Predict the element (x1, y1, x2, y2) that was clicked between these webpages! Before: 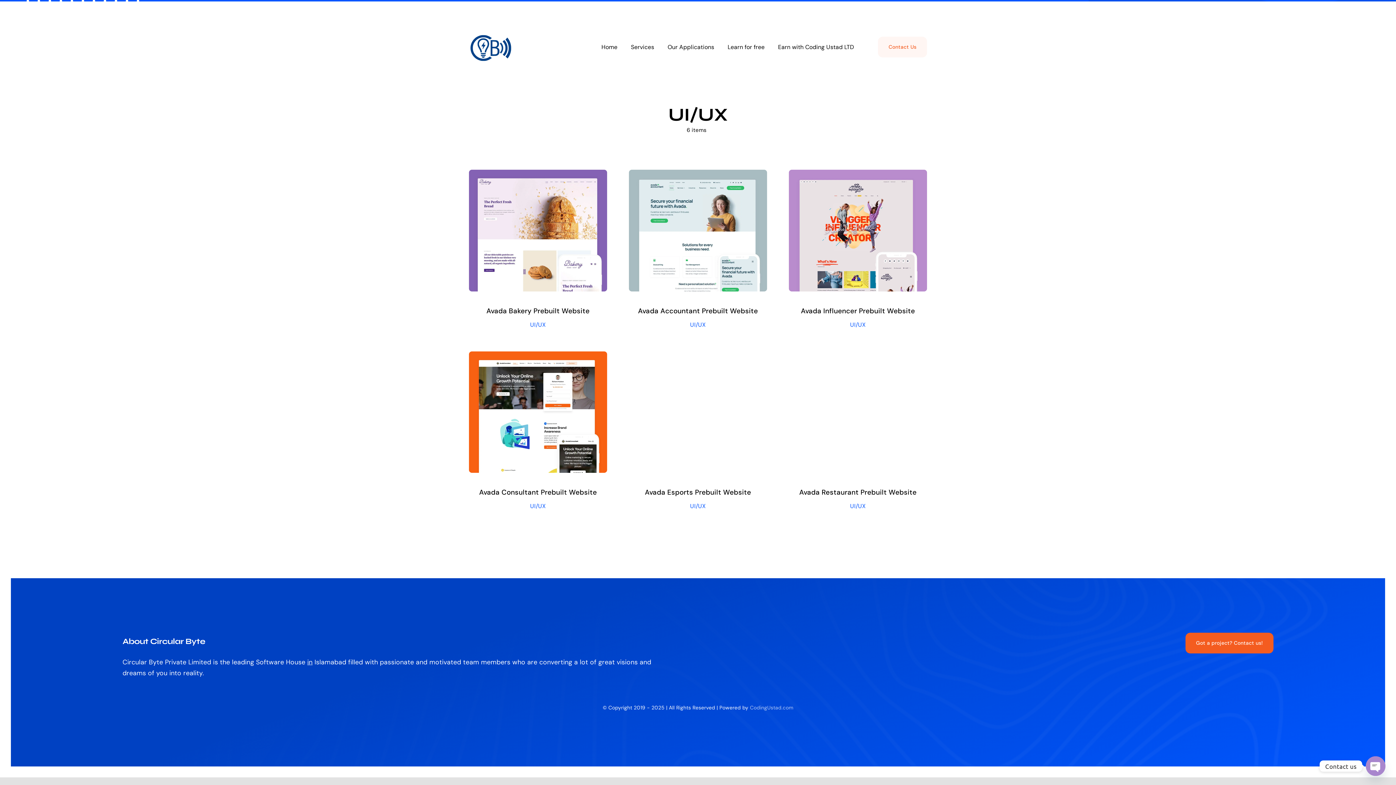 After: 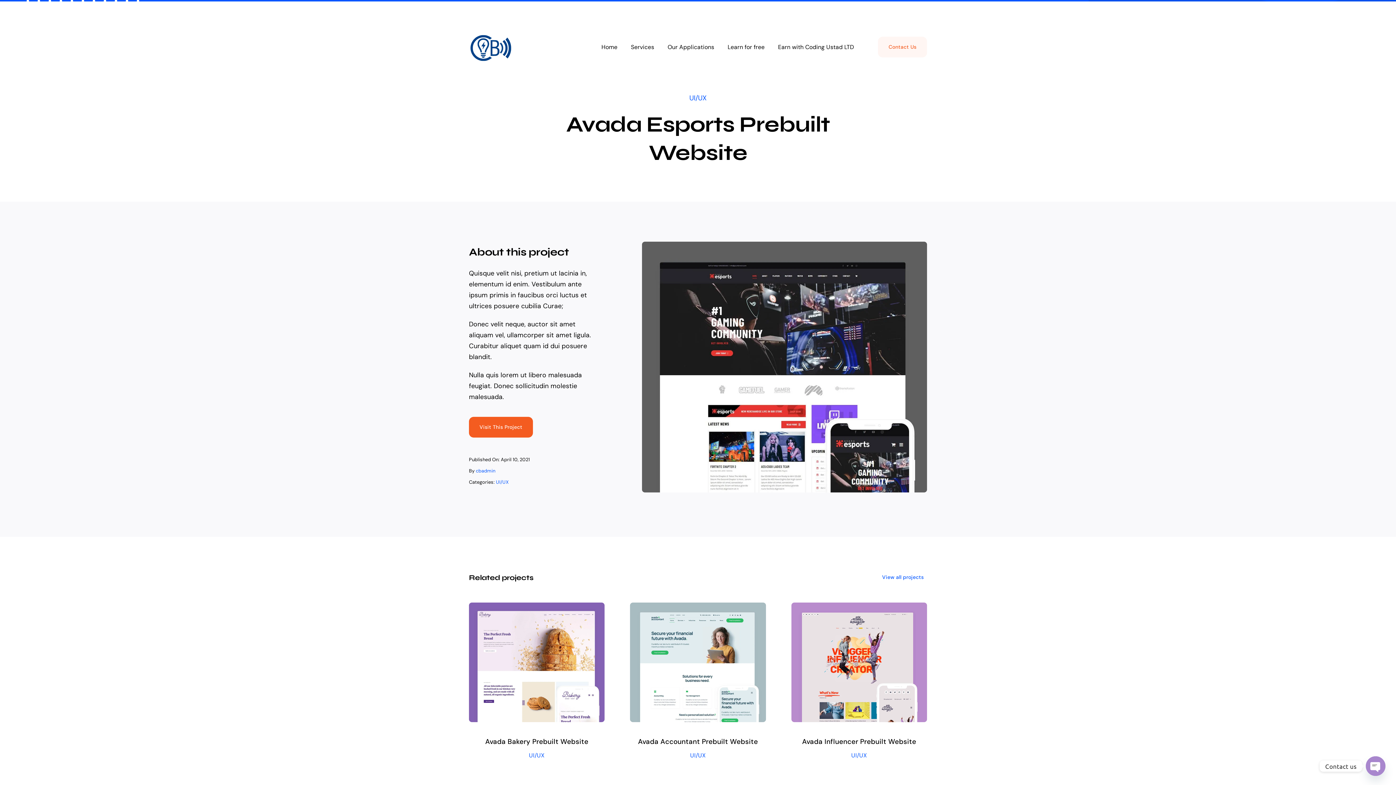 Action: bbox: (629, 359, 767, 368) label: Avada Esports Prebuilt Website